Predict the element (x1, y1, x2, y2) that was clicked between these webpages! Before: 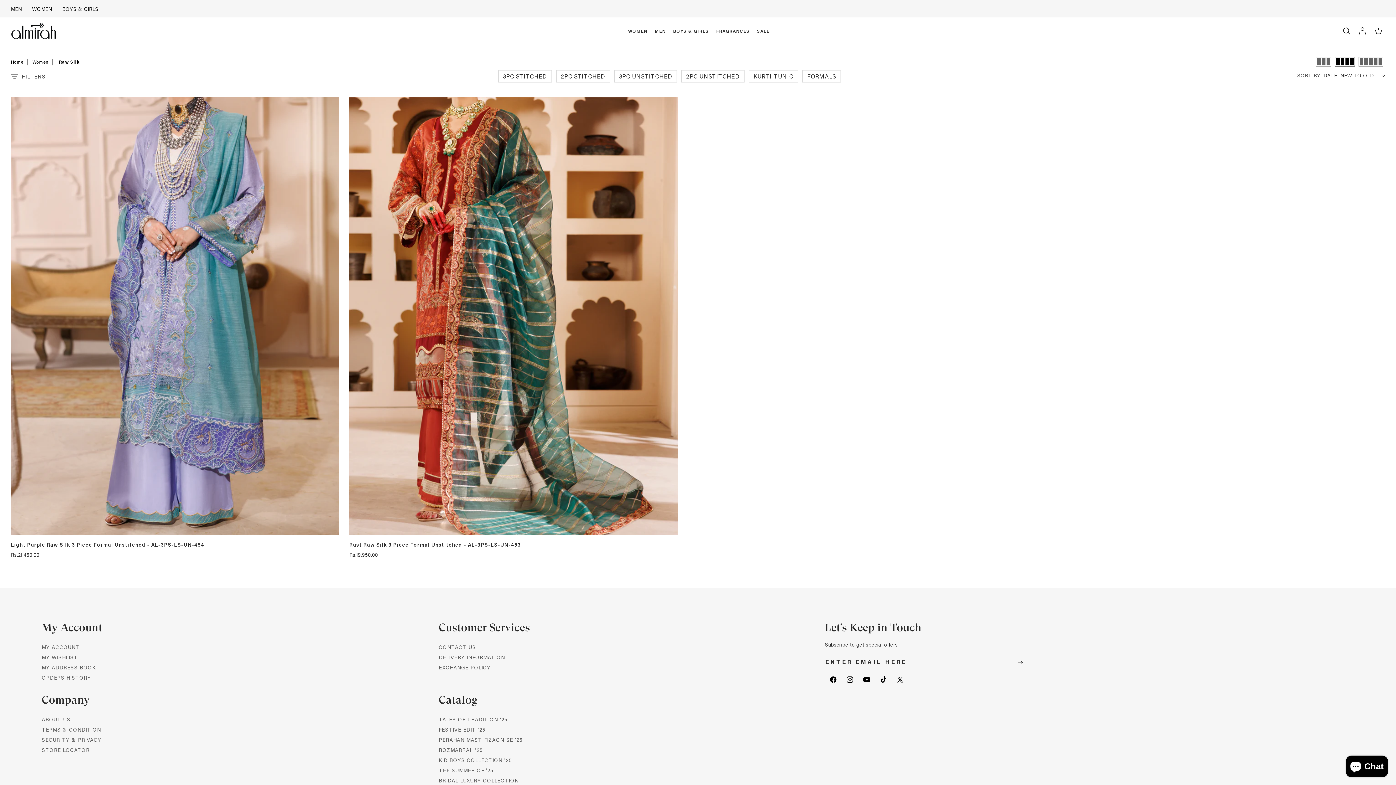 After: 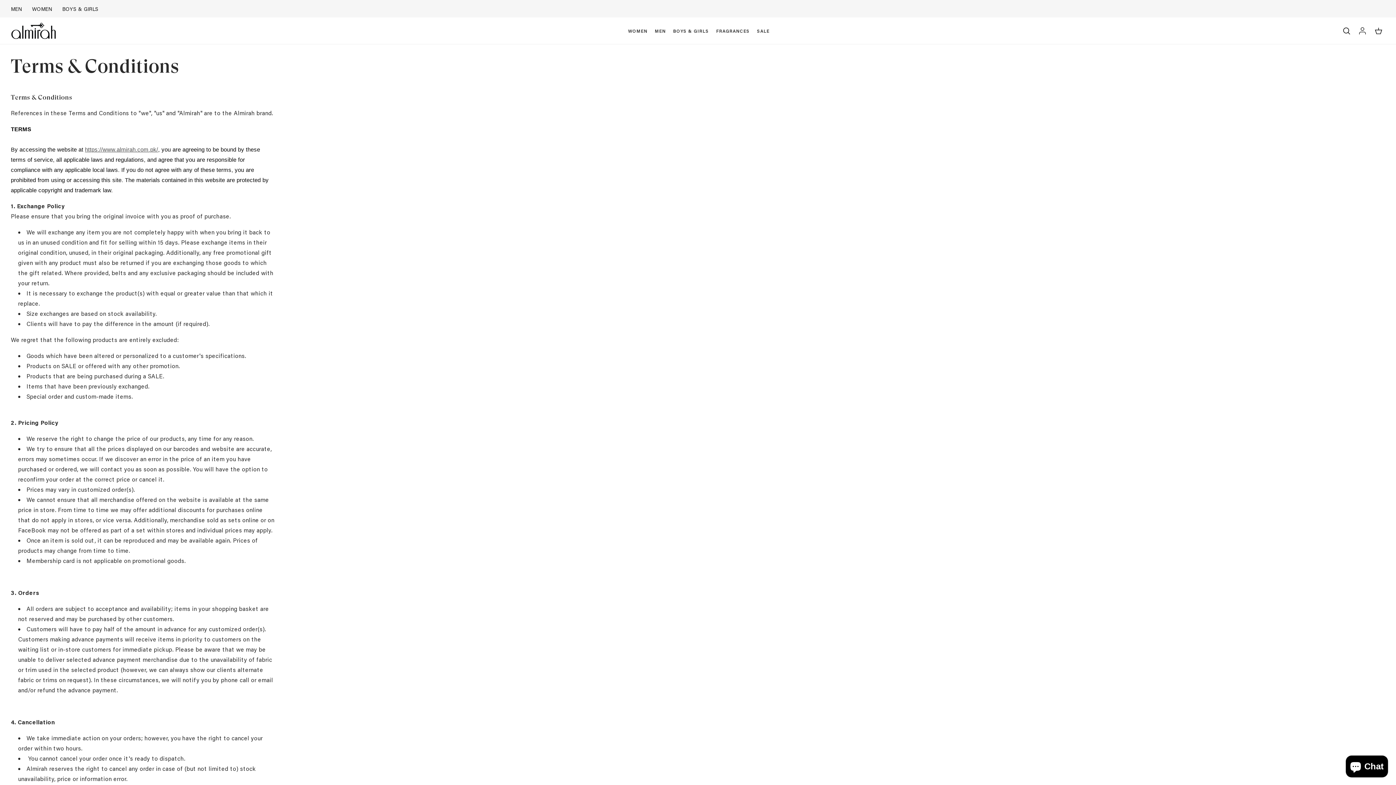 Action: bbox: (41, 726, 101, 733) label: TERMS & CONDITION